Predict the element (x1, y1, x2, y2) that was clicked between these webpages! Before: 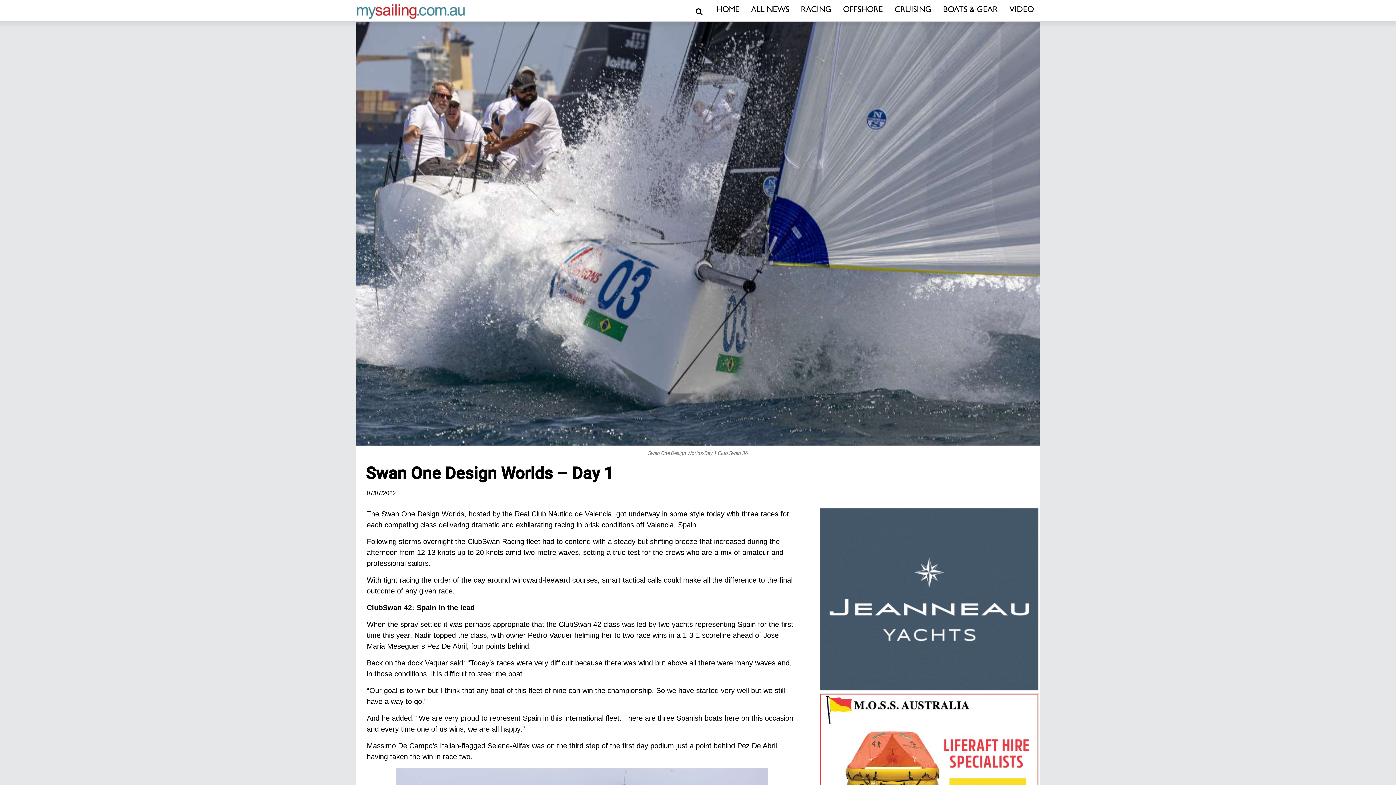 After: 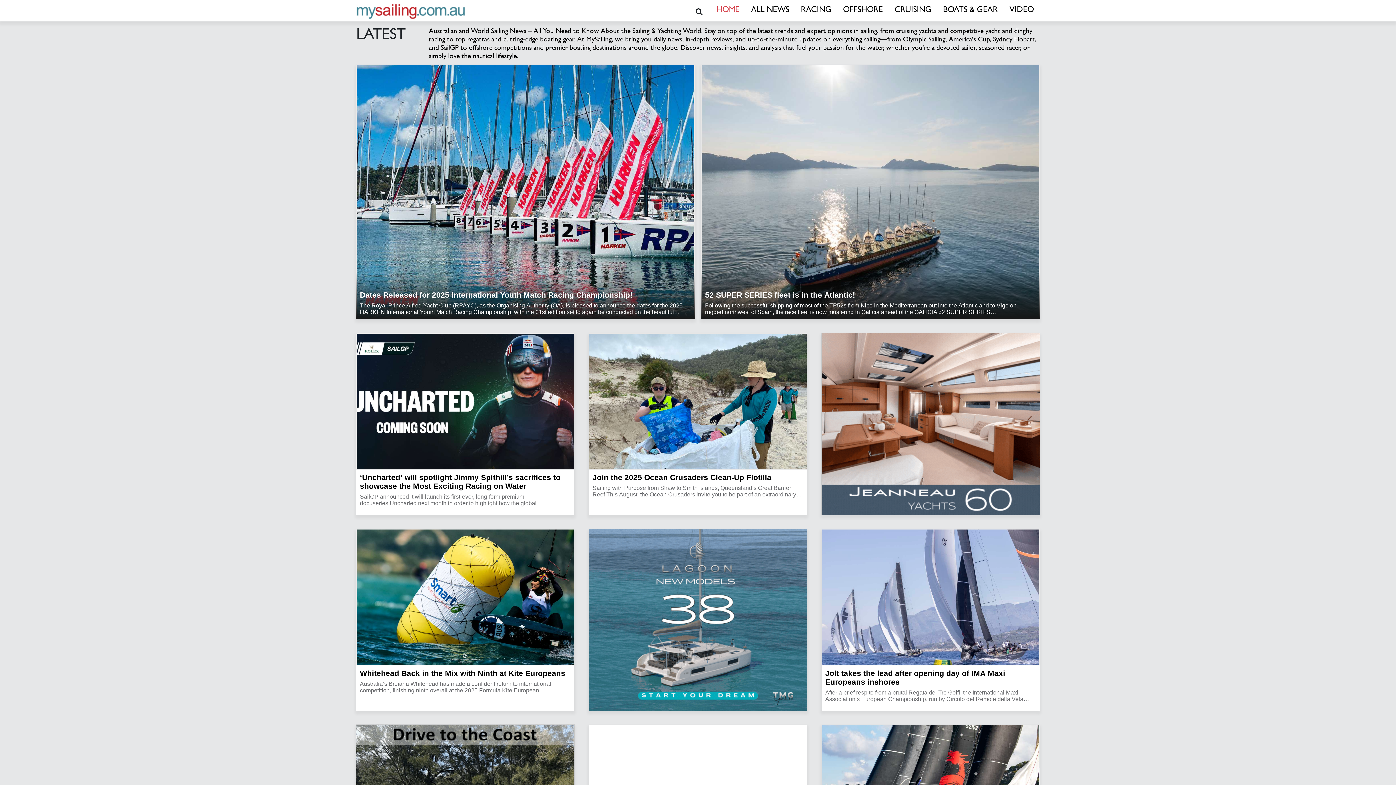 Action: bbox: (713, 1, 742, 19) label: HOME